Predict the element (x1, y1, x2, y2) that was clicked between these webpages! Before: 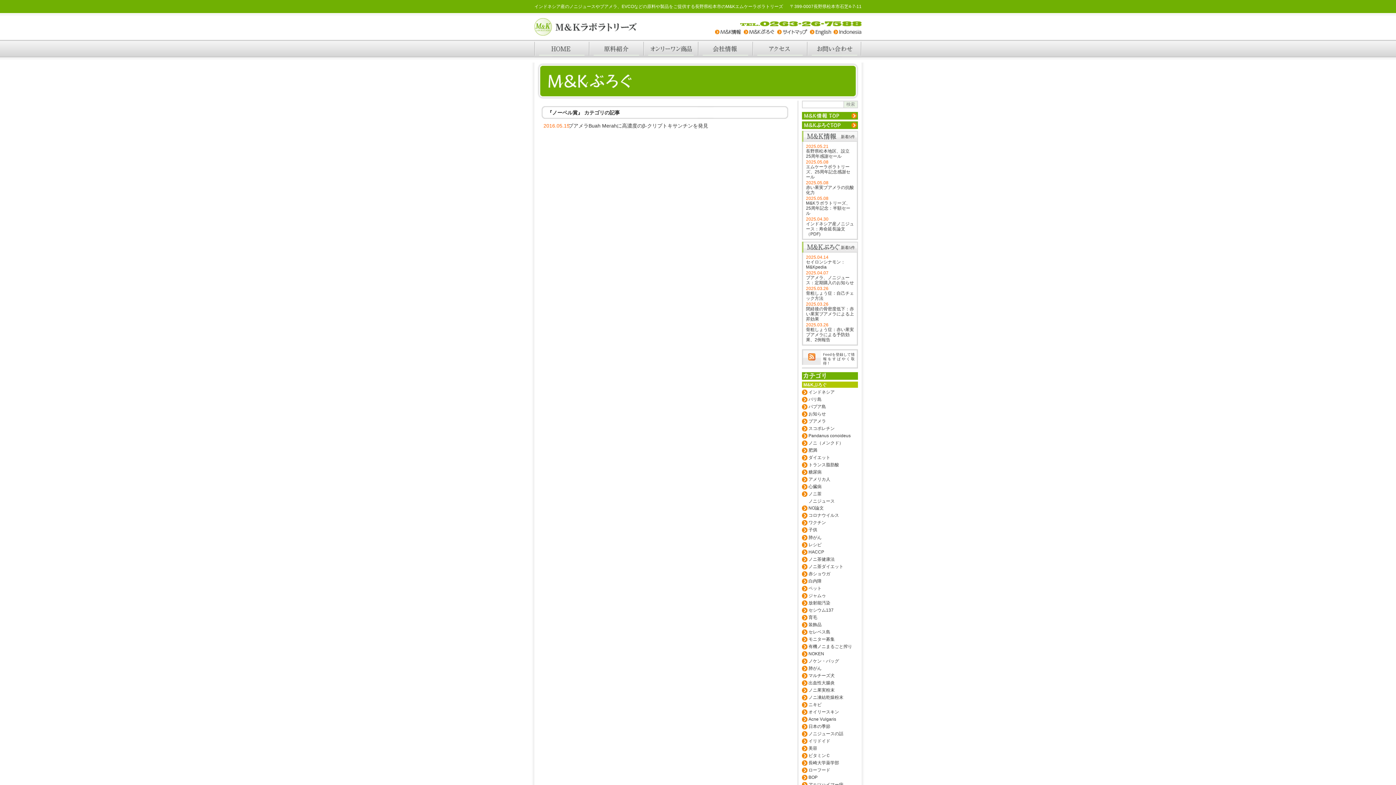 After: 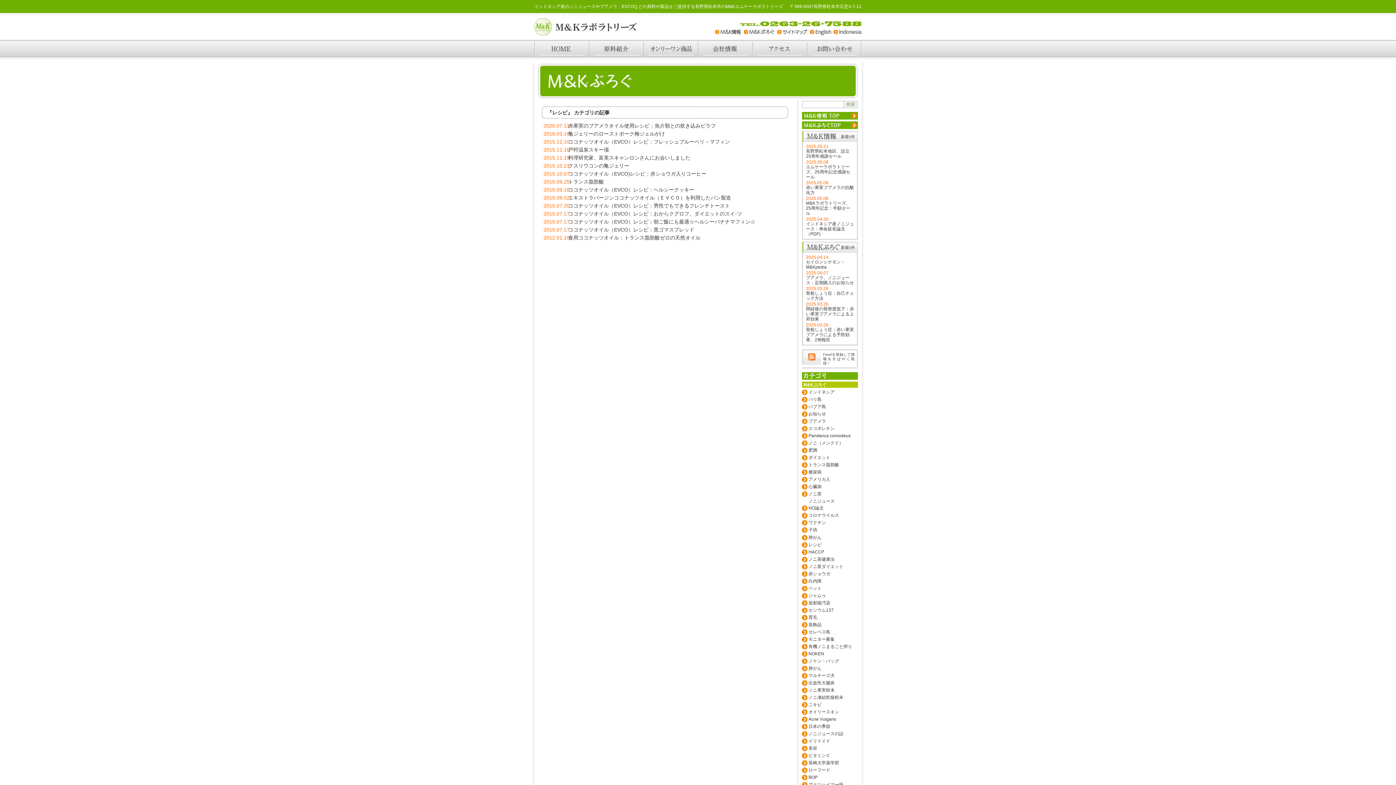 Action: label: レシピ bbox: (808, 542, 821, 547)